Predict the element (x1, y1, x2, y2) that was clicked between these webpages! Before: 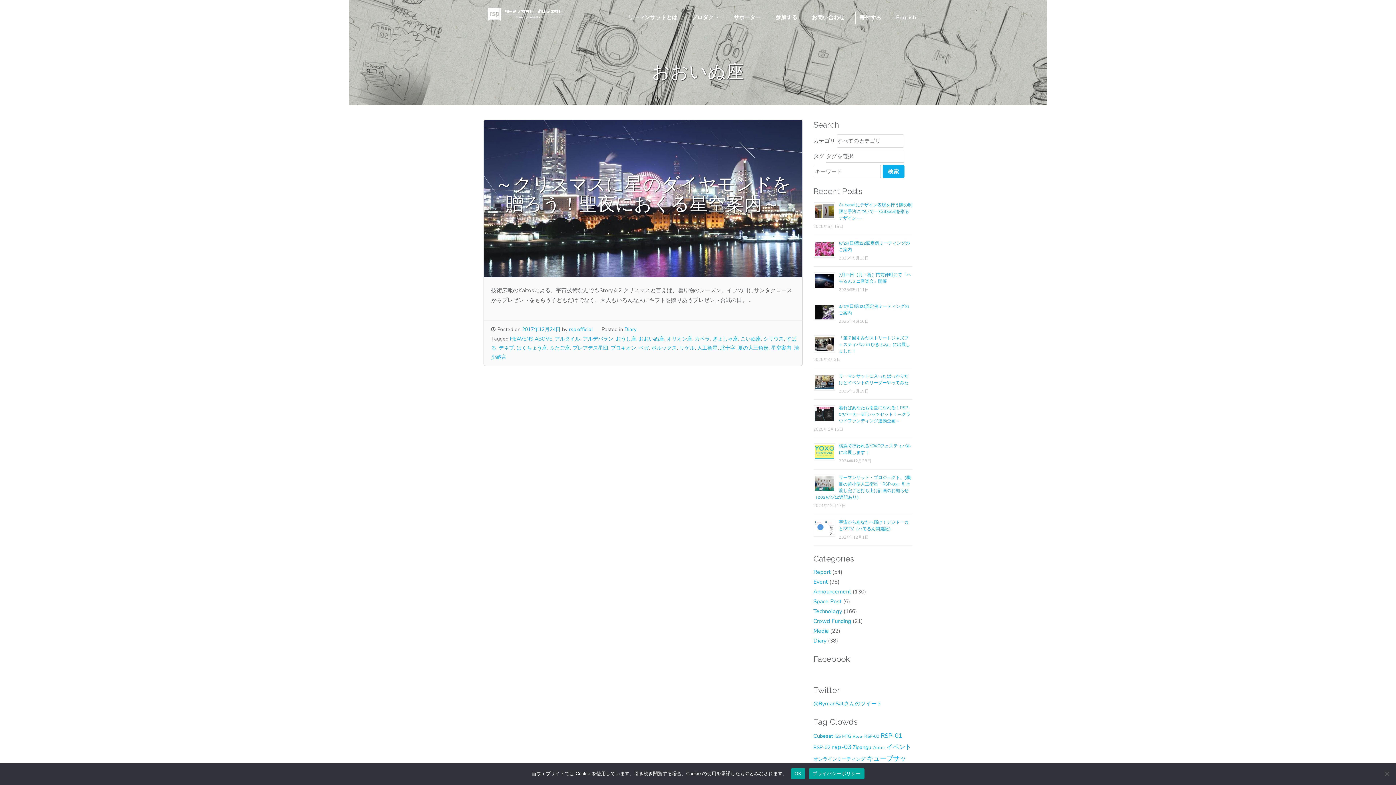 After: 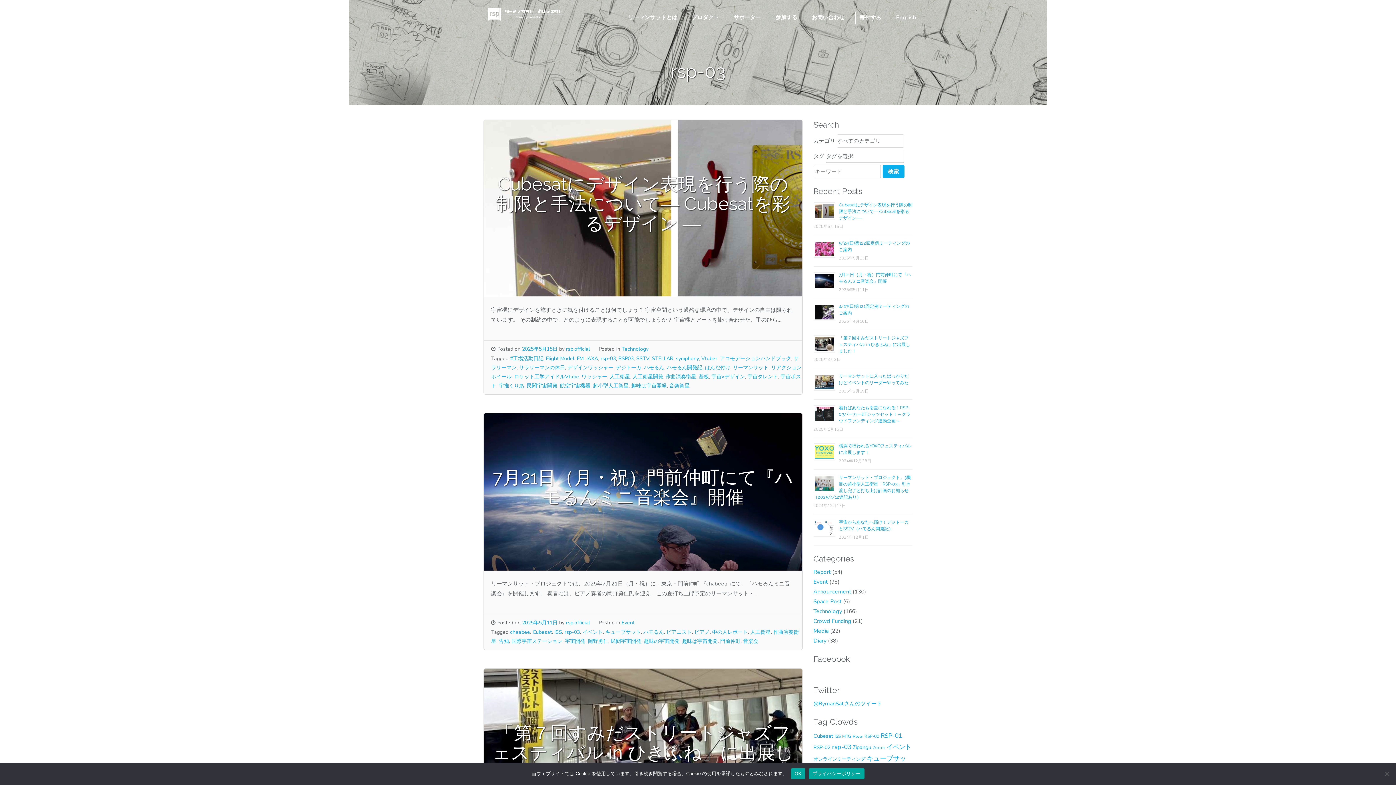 Action: bbox: (832, 743, 851, 751) label: rsp-03 (66個の項目)